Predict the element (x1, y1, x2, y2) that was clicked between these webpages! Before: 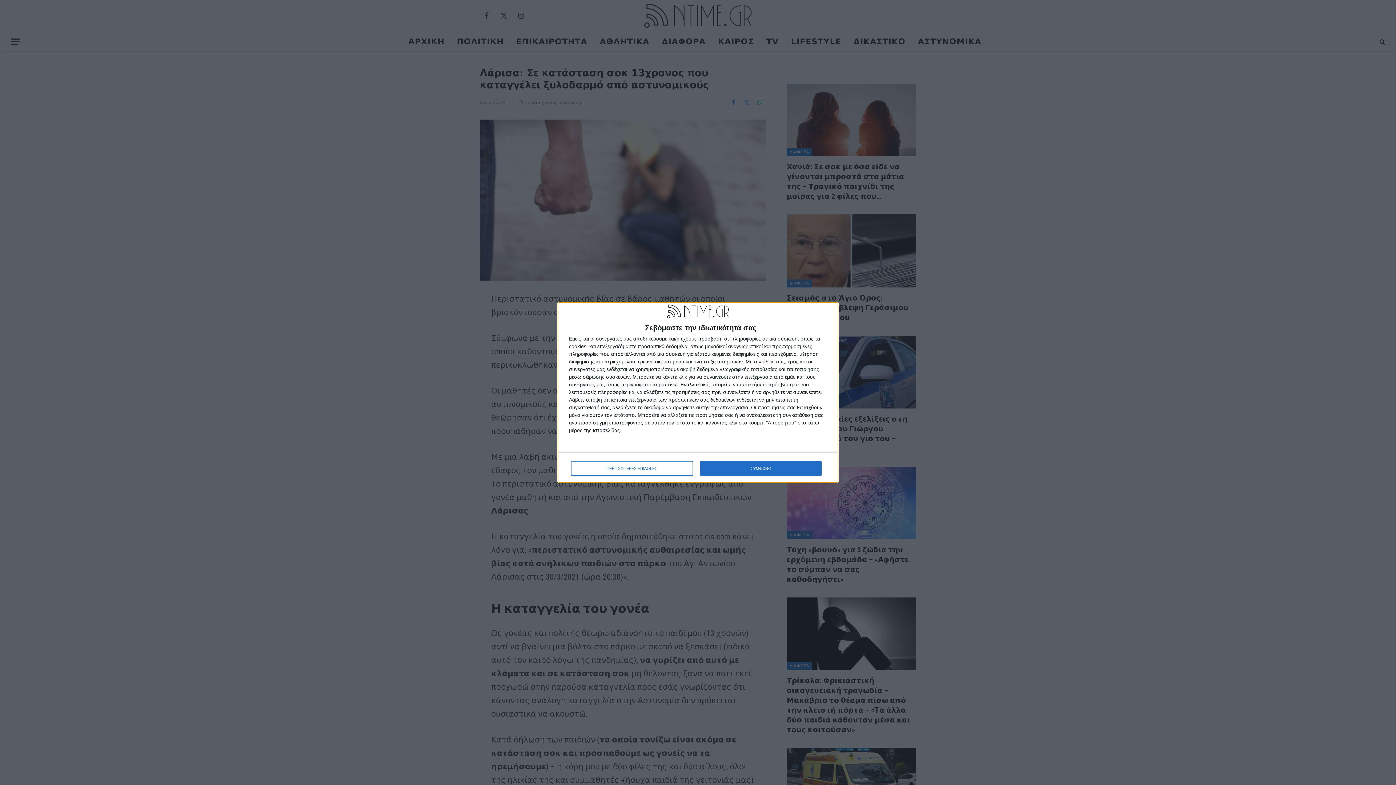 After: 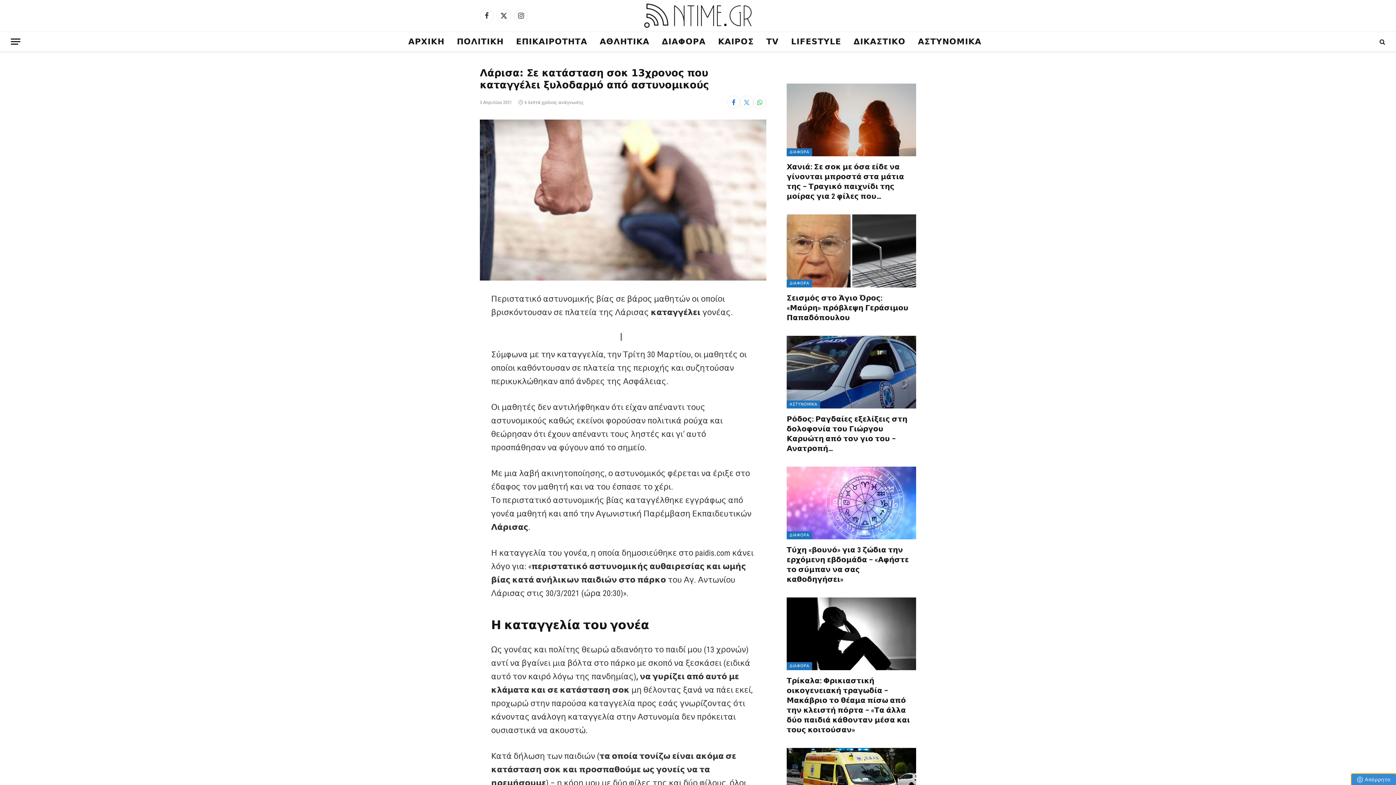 Action: bbox: (700, 461, 821, 476) label: ΣΥΜΦΩΝΩ